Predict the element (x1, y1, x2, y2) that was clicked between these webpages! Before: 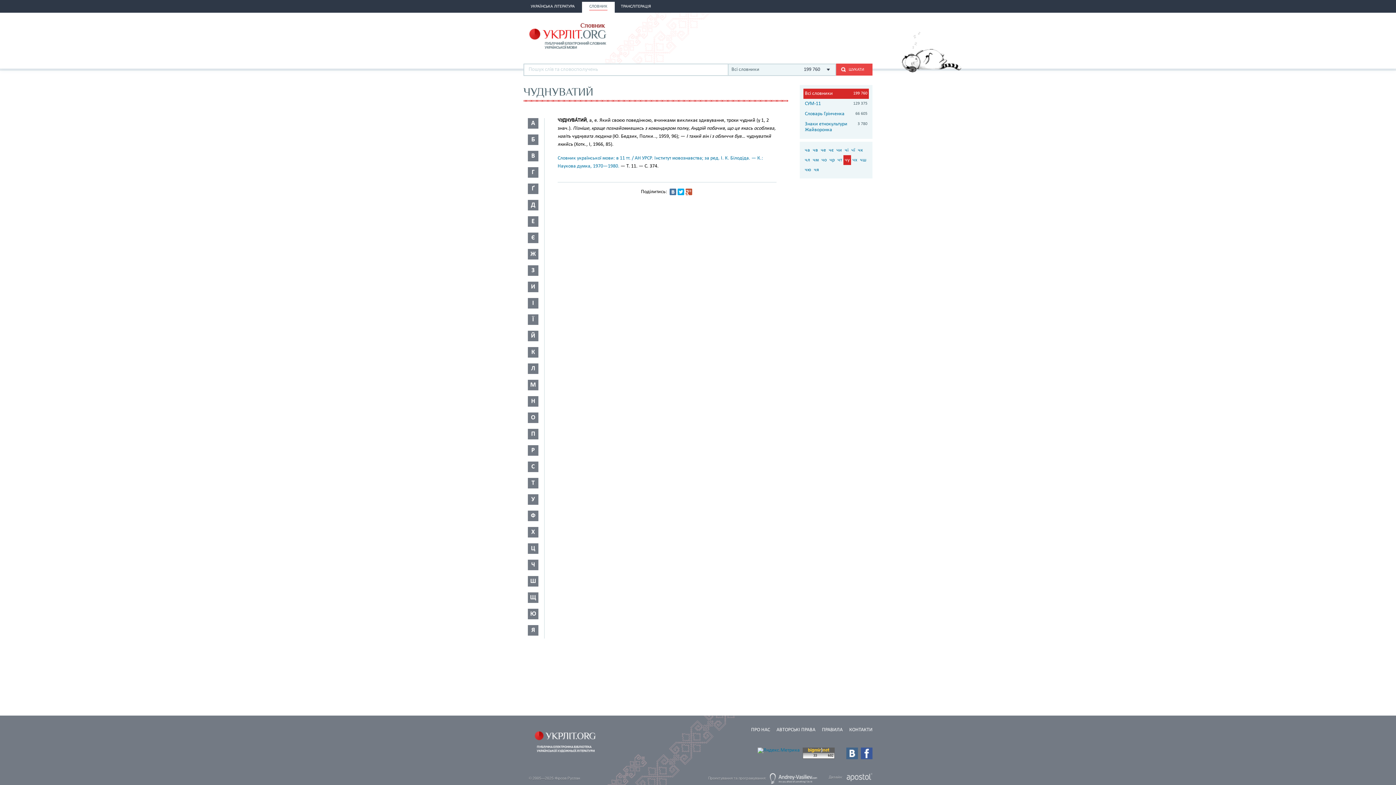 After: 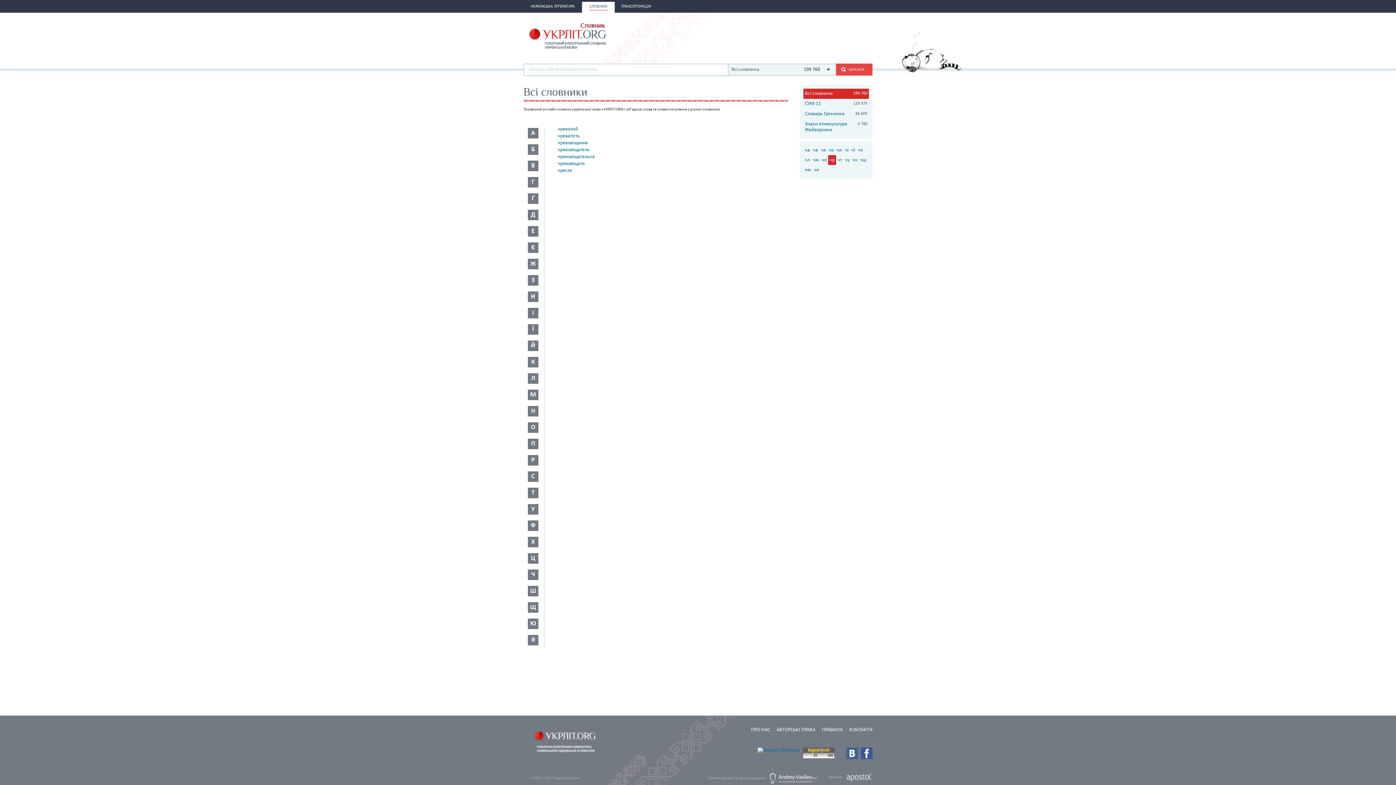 Action: bbox: (828, 155, 836, 165) label: чр